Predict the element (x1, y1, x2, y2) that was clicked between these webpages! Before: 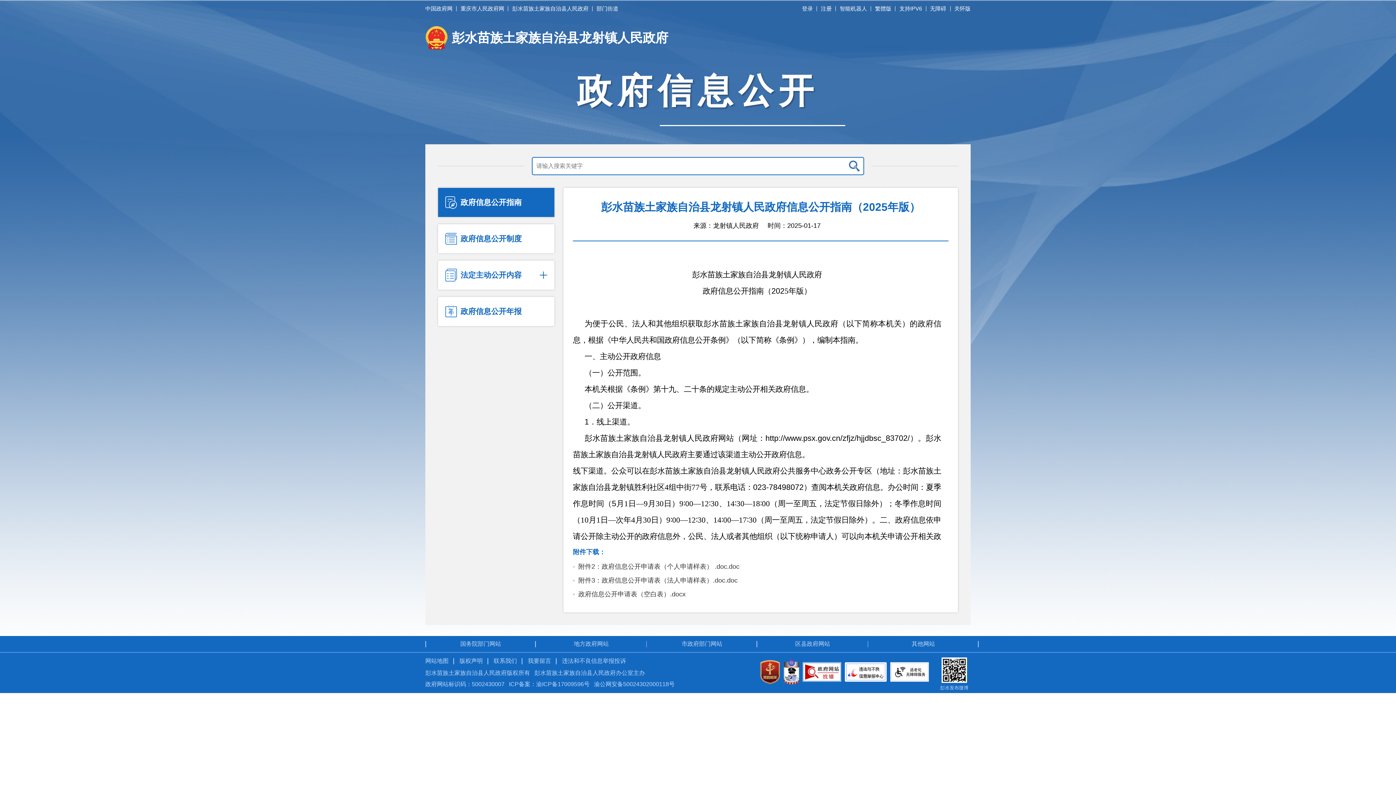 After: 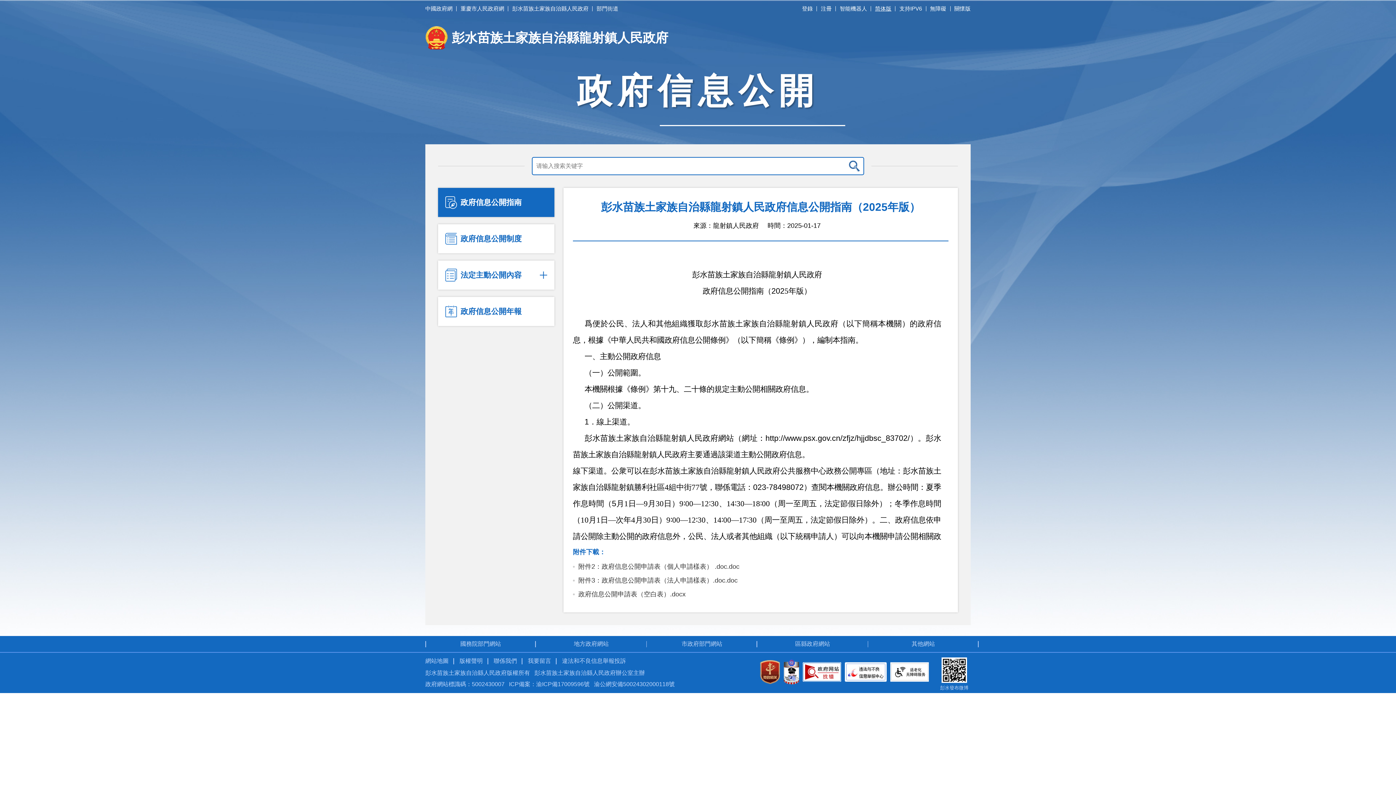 Action: bbox: (871, 3, 895, 13) label: 繁體版